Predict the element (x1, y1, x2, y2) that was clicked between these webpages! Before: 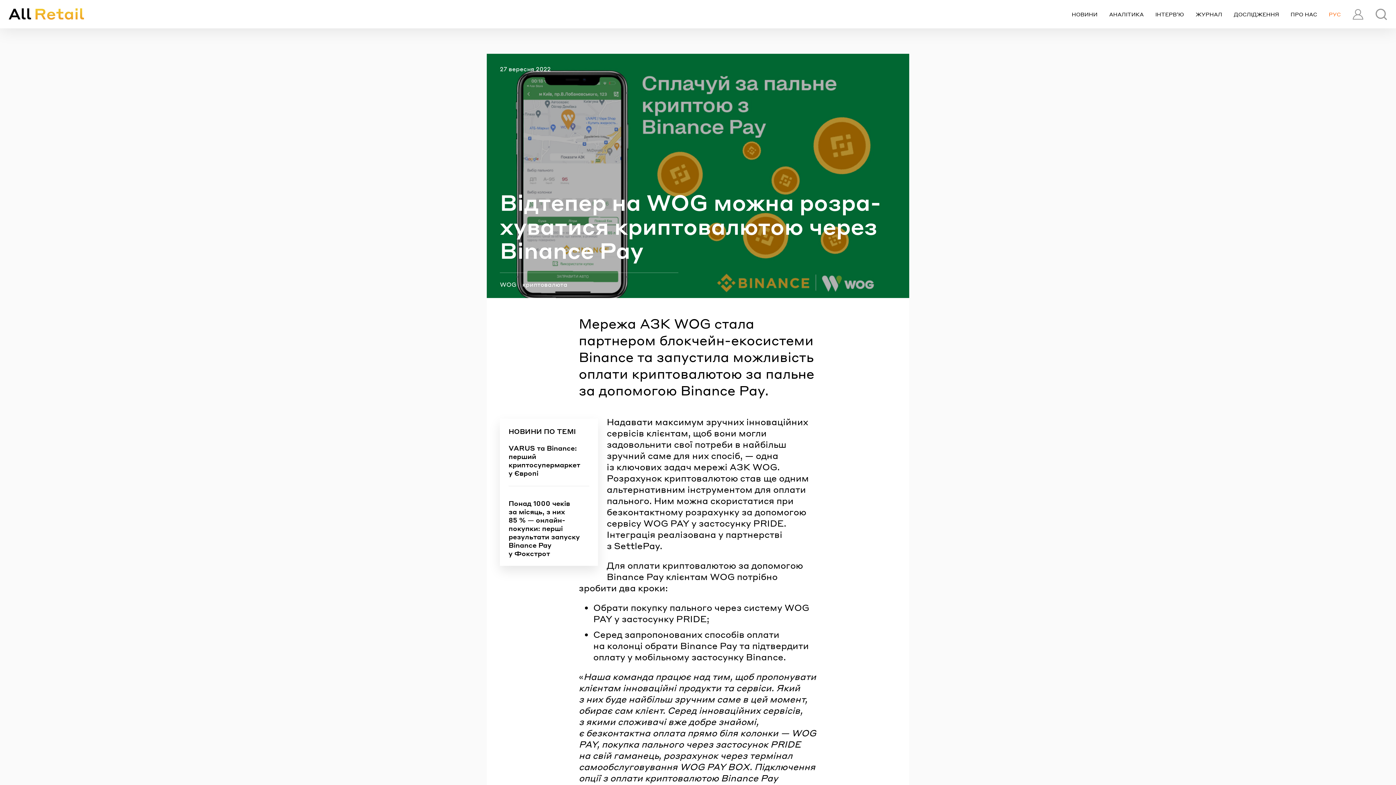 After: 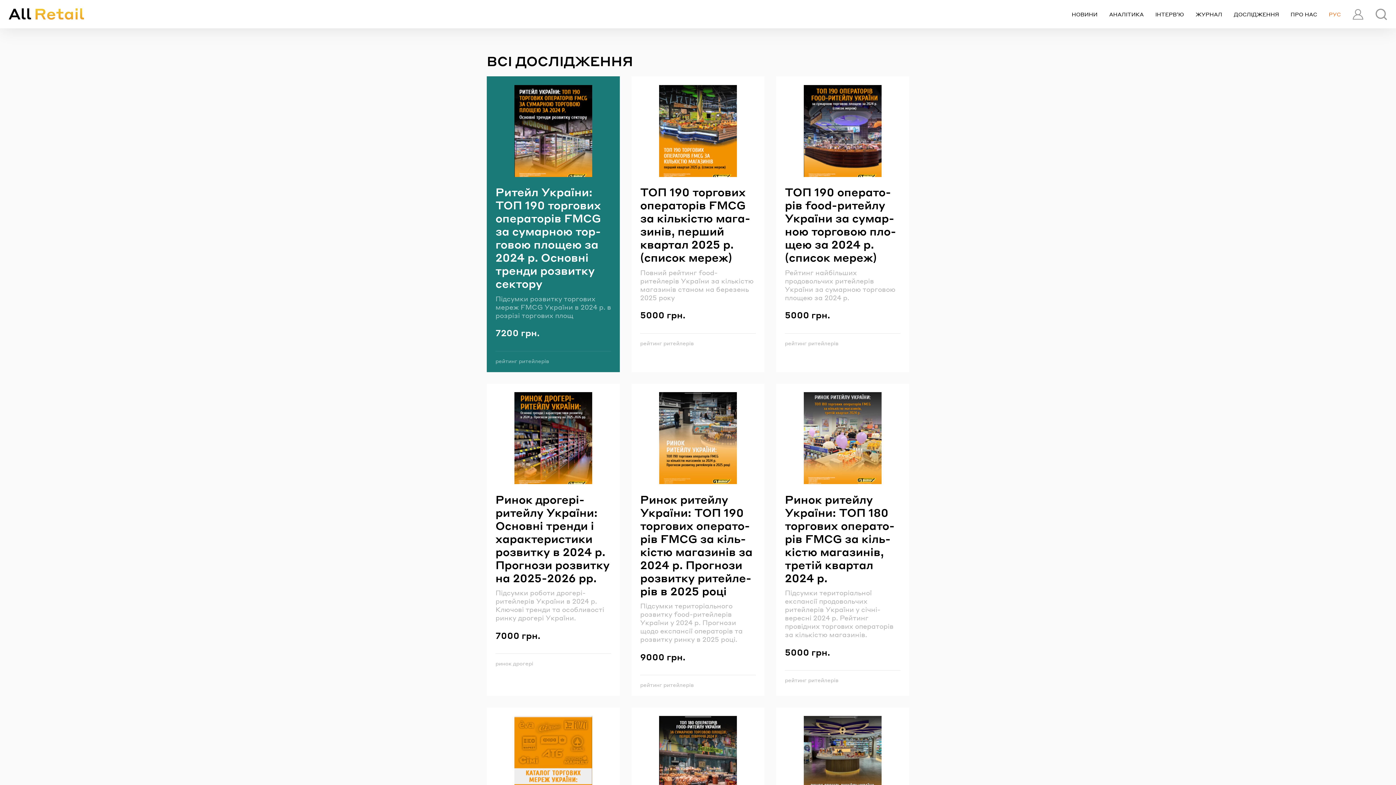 Action: bbox: (1228, 6, 1285, 21) label: ДОСЛІДЖЕННЯ